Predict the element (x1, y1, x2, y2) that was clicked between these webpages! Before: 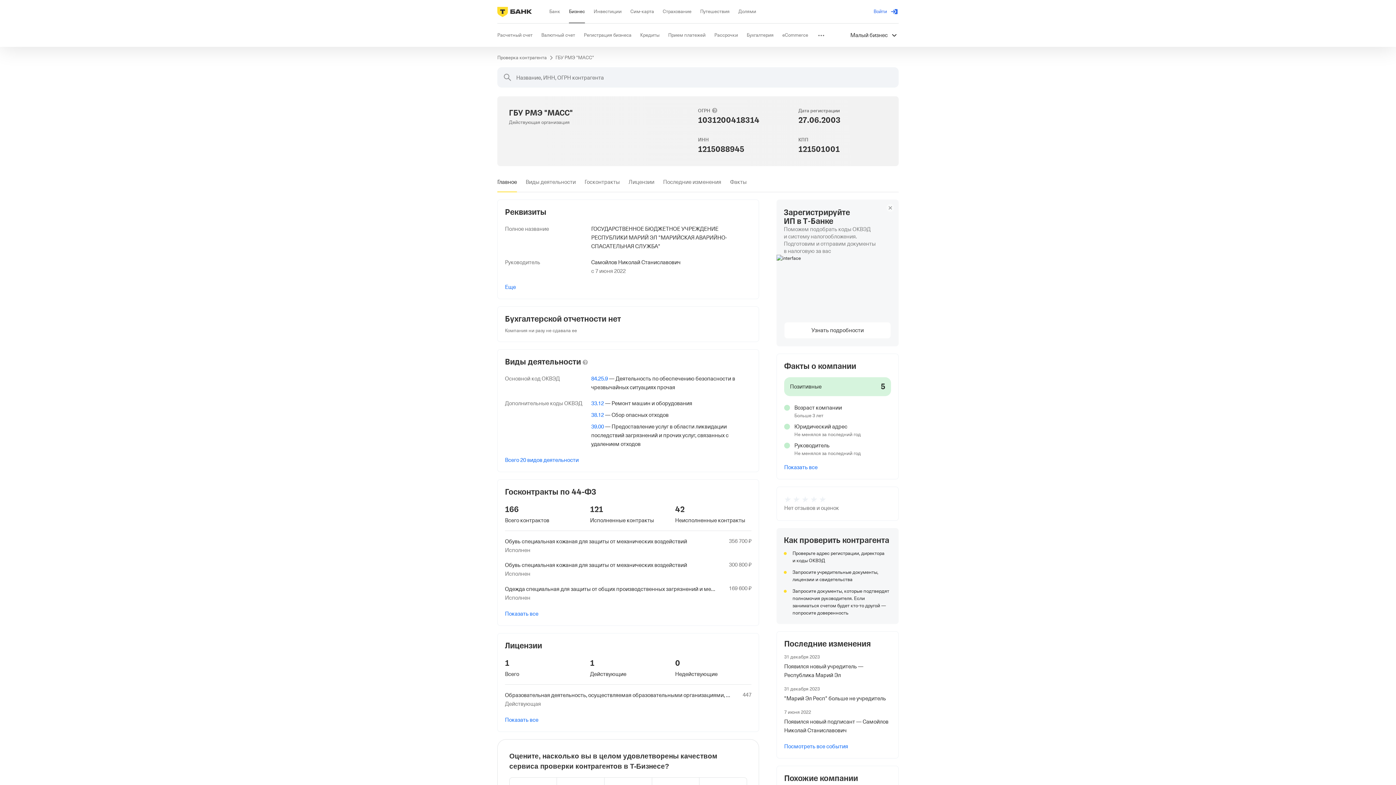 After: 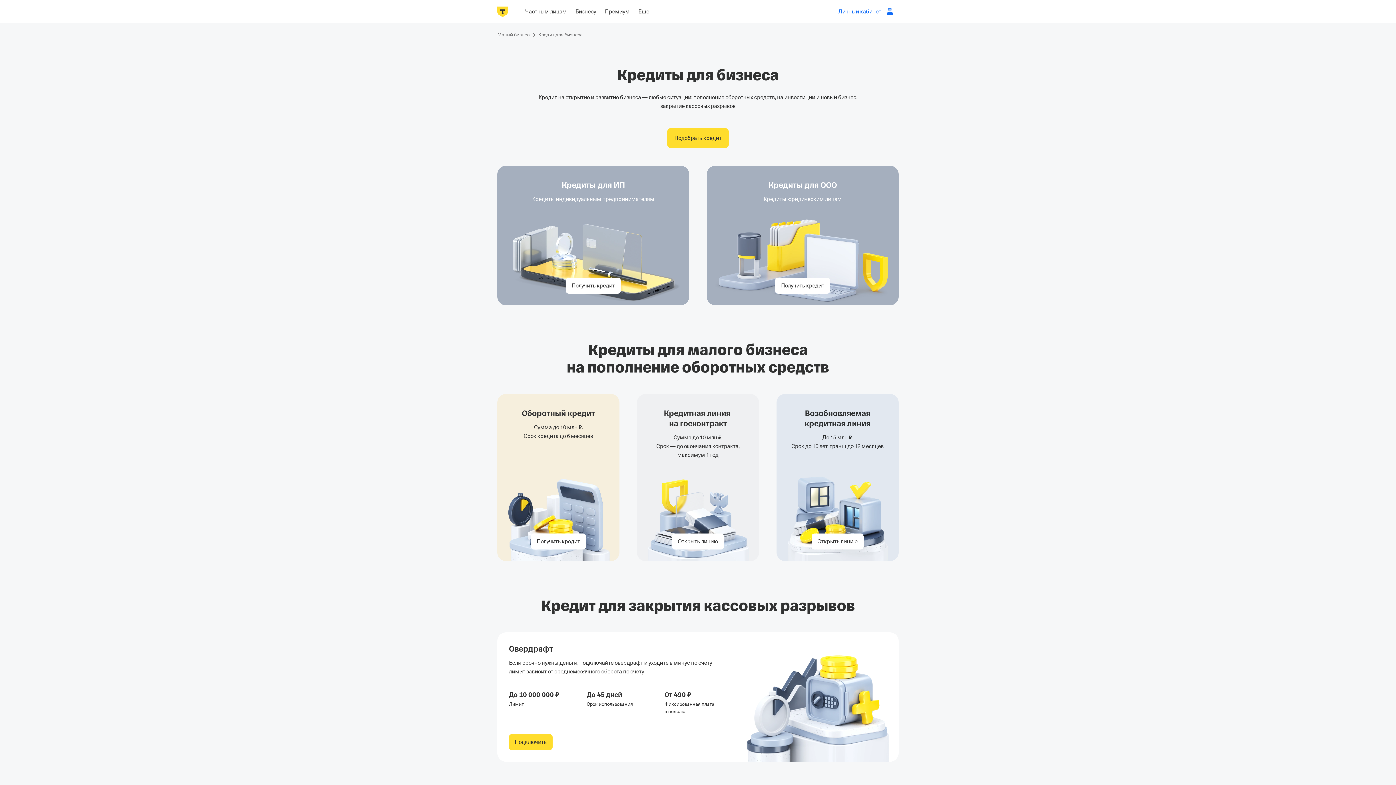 Action: bbox: (640, 23, 659, 46) label: Кредиты